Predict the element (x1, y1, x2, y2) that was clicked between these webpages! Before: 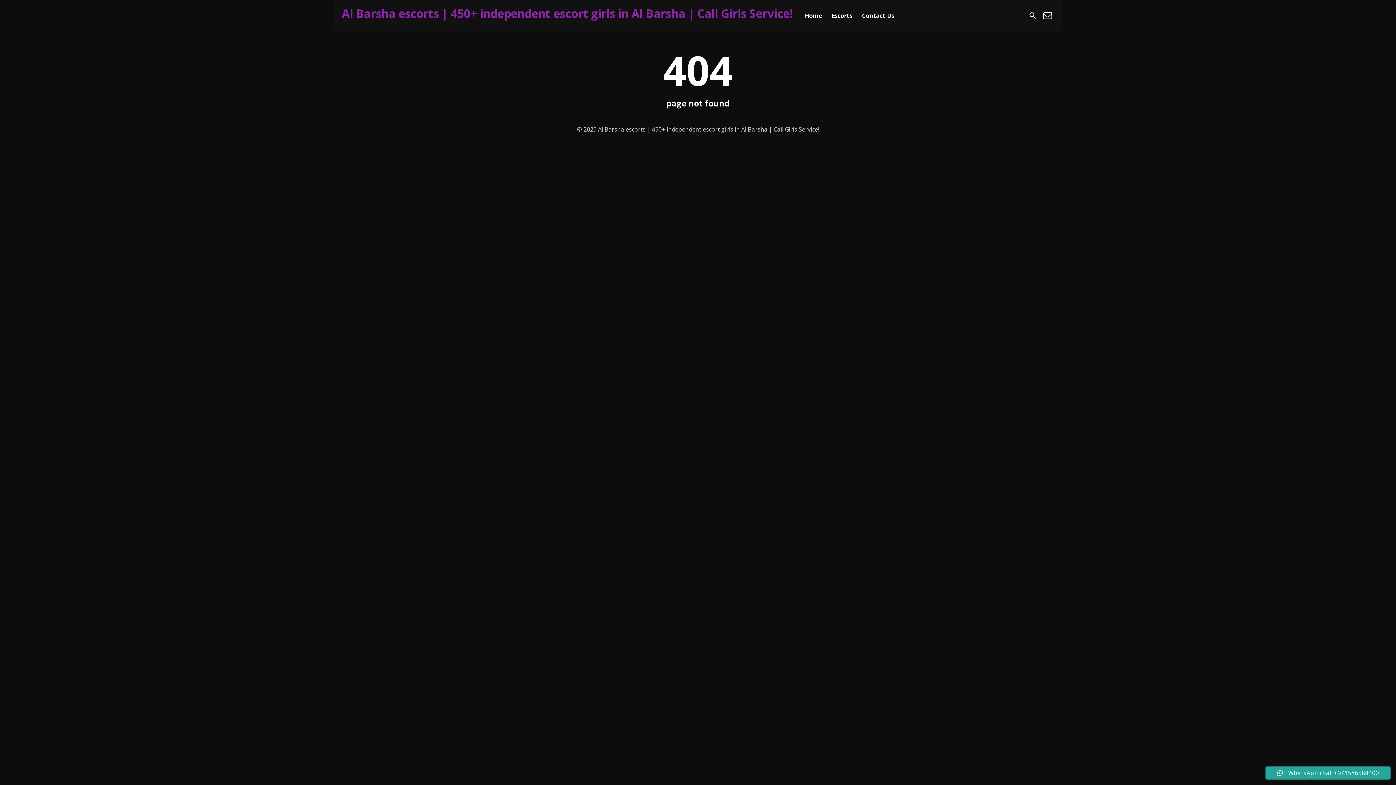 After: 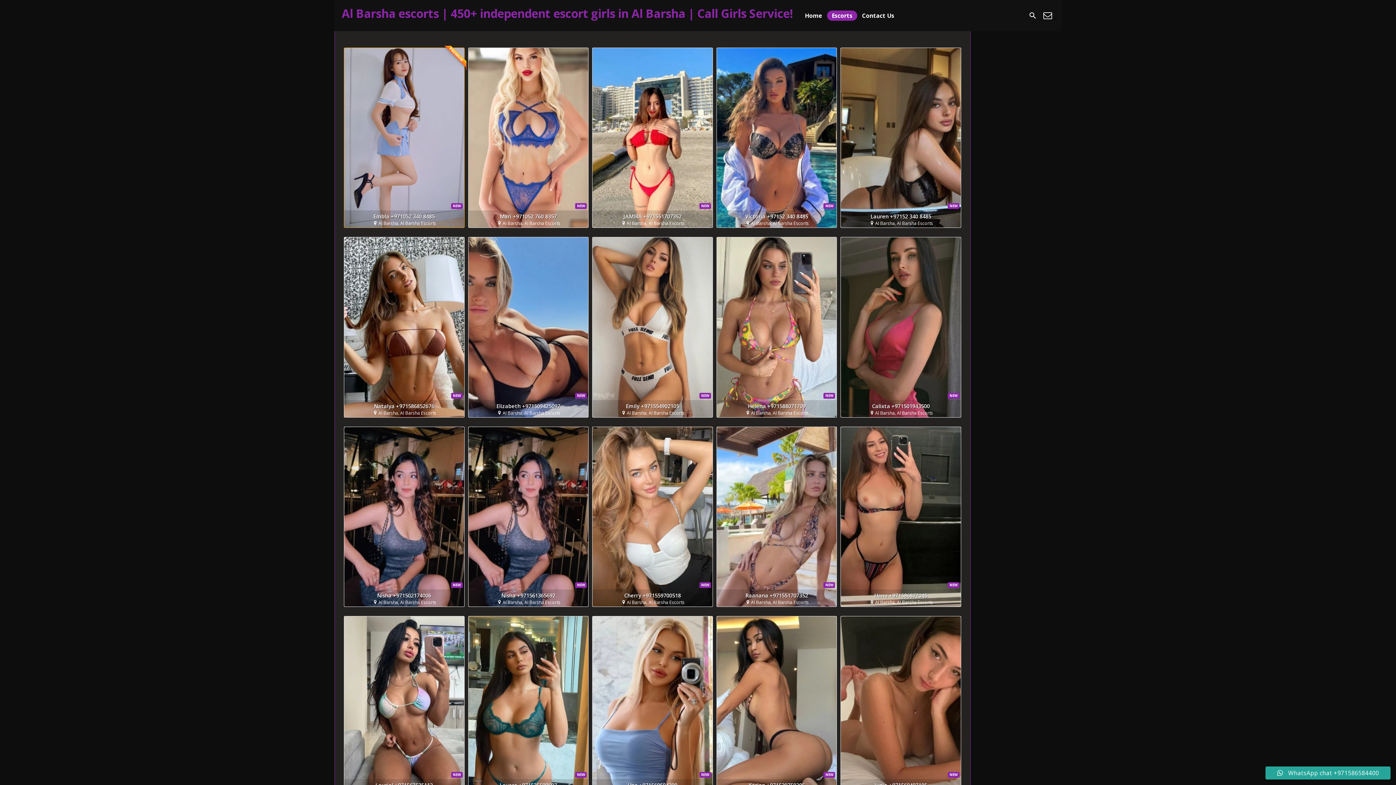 Action: label: Al Barsha escorts | 450+ independent escort girls in Al Barsha | Call Girls Service! bbox: (341, 5, 793, 21)